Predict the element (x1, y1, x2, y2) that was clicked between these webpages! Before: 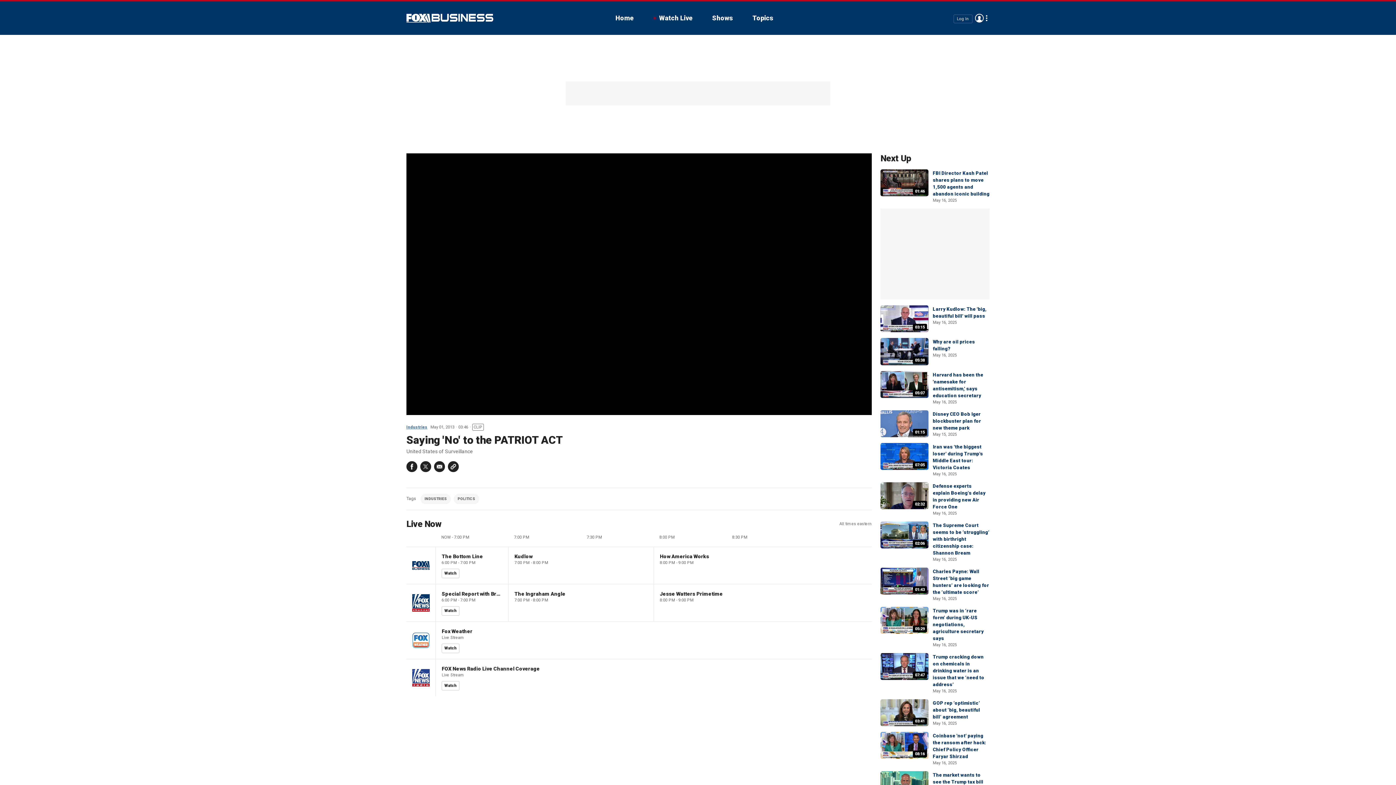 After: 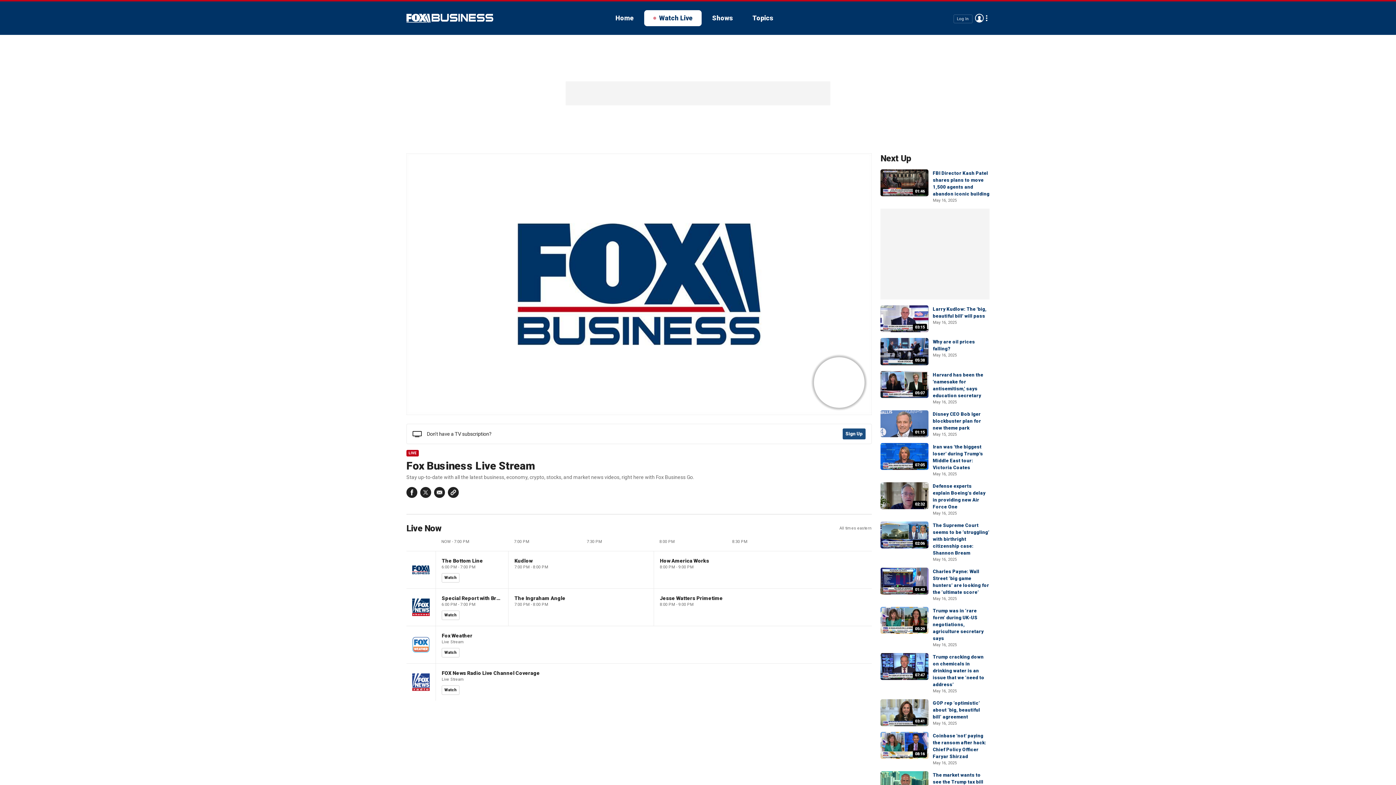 Action: bbox: (644, 10, 701, 26) label: Watch Live